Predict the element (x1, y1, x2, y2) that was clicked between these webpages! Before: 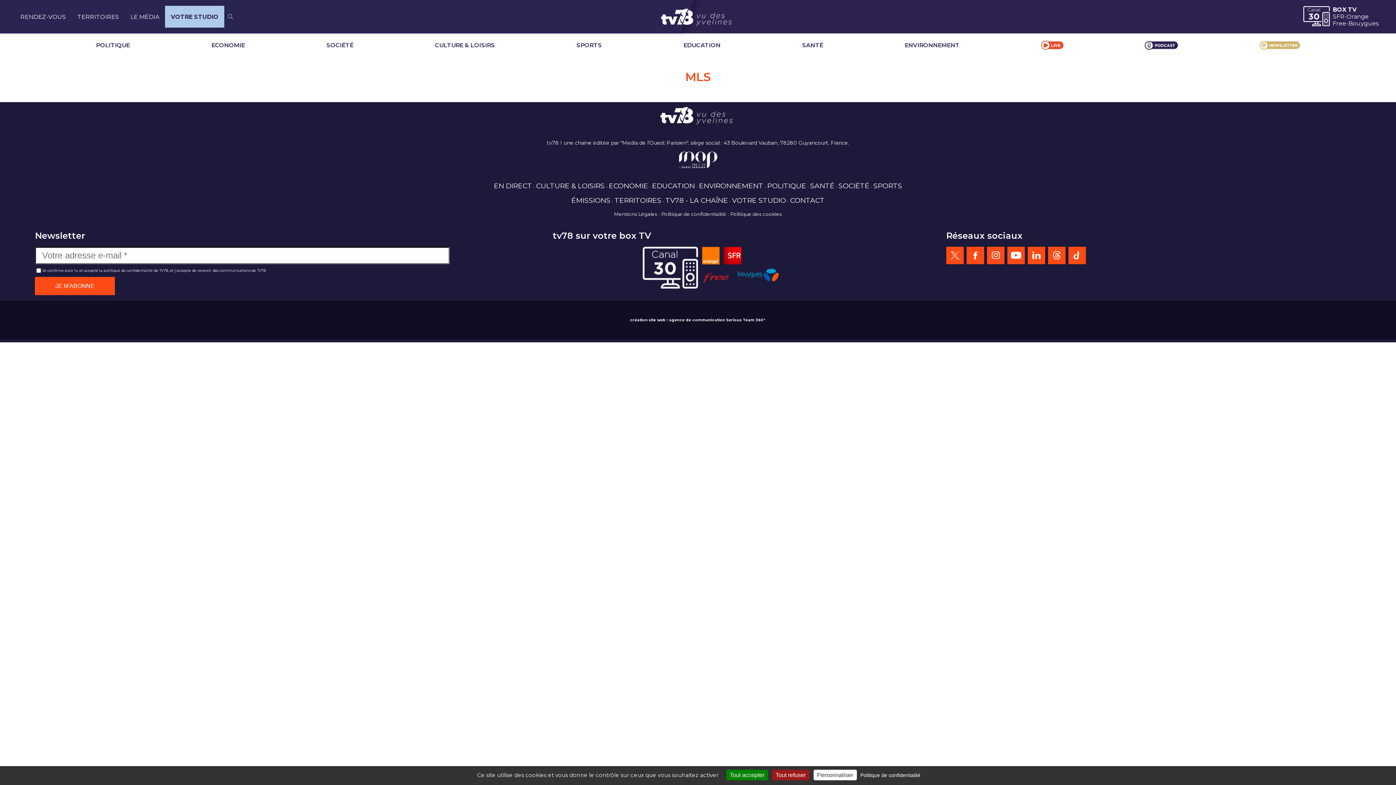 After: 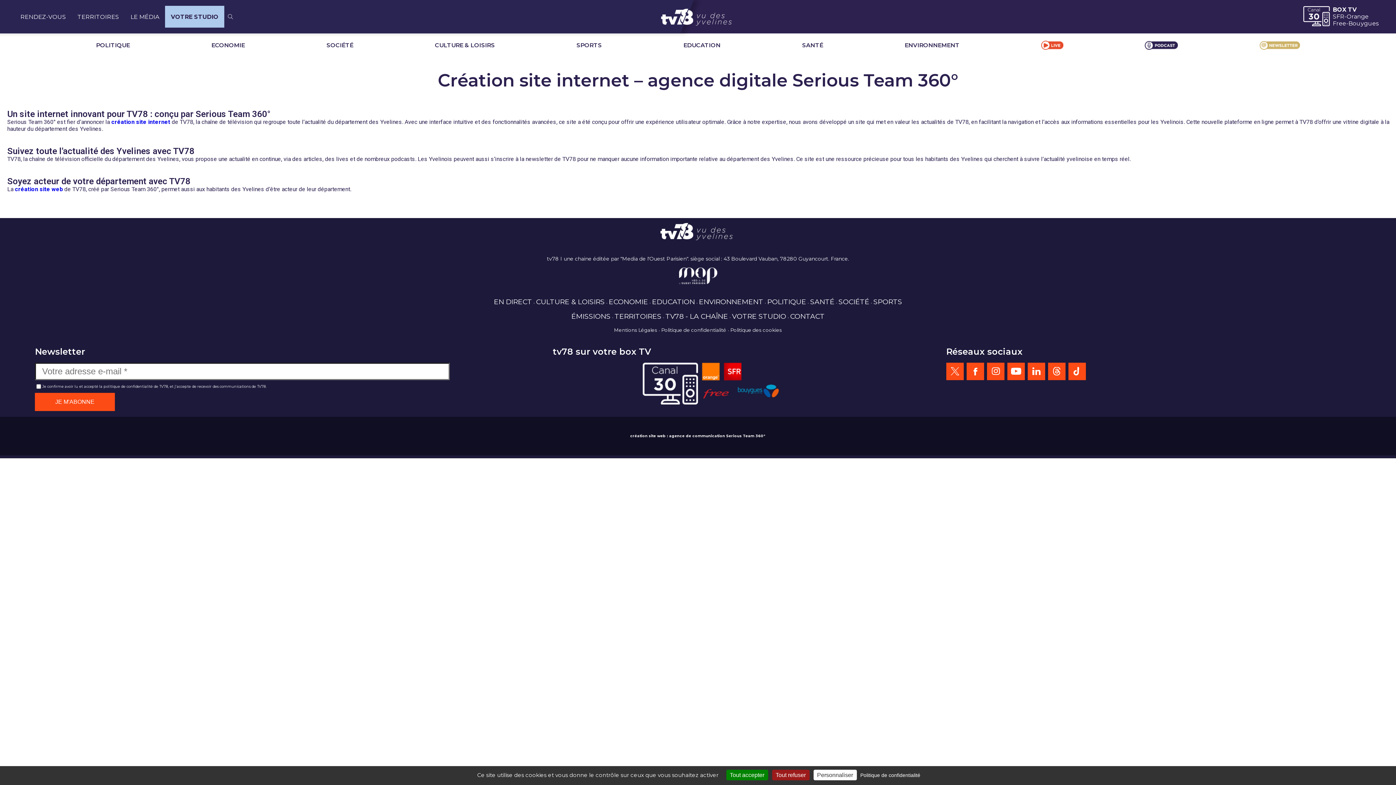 Action: bbox: (14, 318, 1381, 322) label: création site web : agence de communication Serious Team 360°